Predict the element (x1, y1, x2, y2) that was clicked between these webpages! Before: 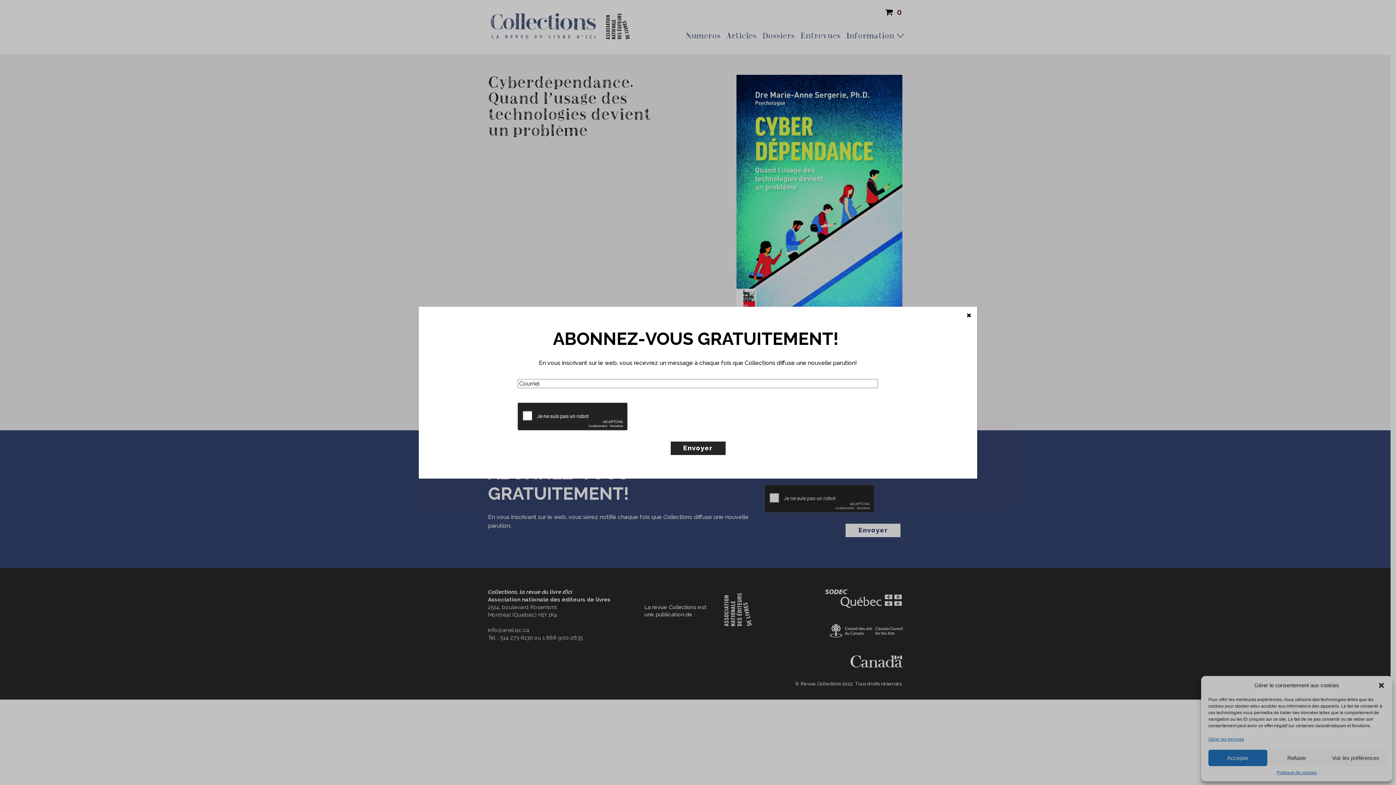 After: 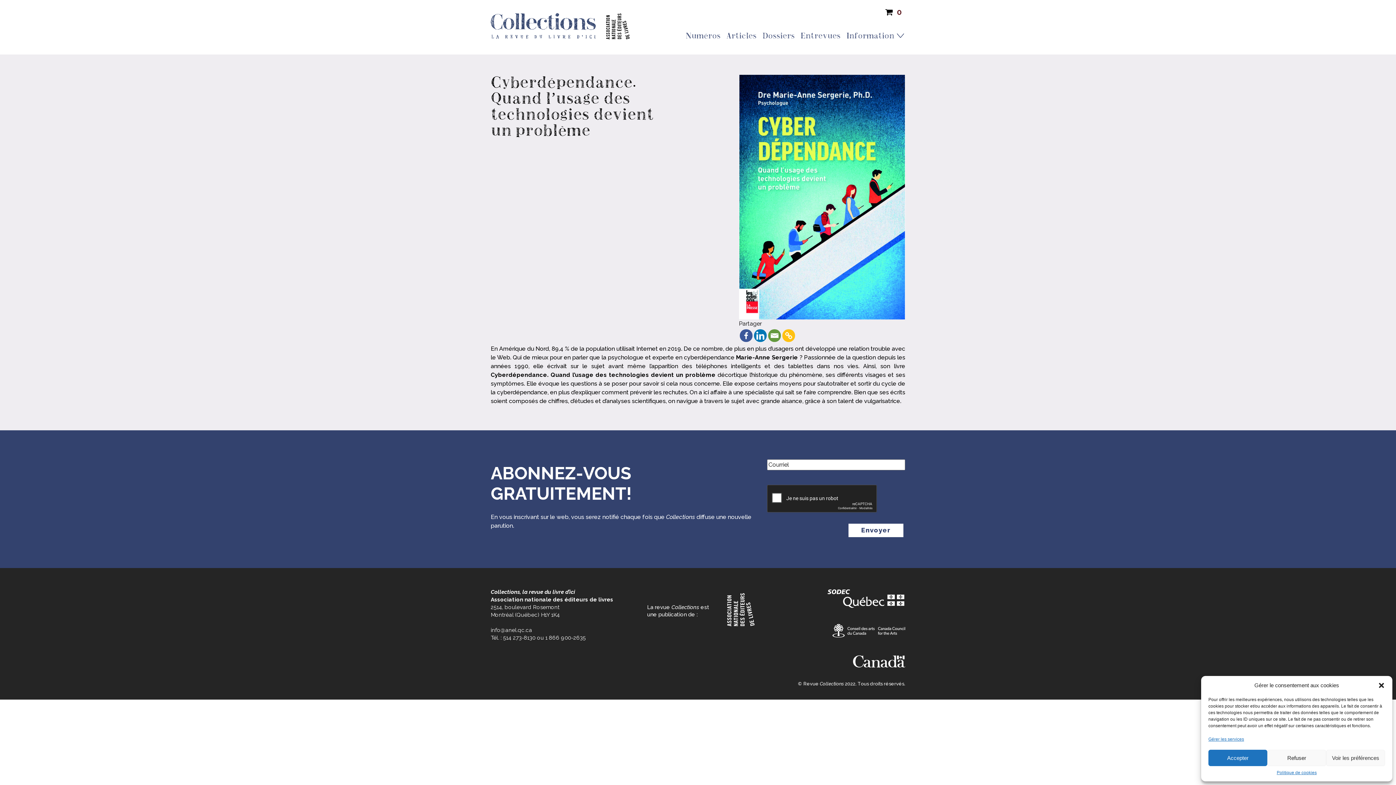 Action: label: Fermer bbox: (961, 306, 977, 324)